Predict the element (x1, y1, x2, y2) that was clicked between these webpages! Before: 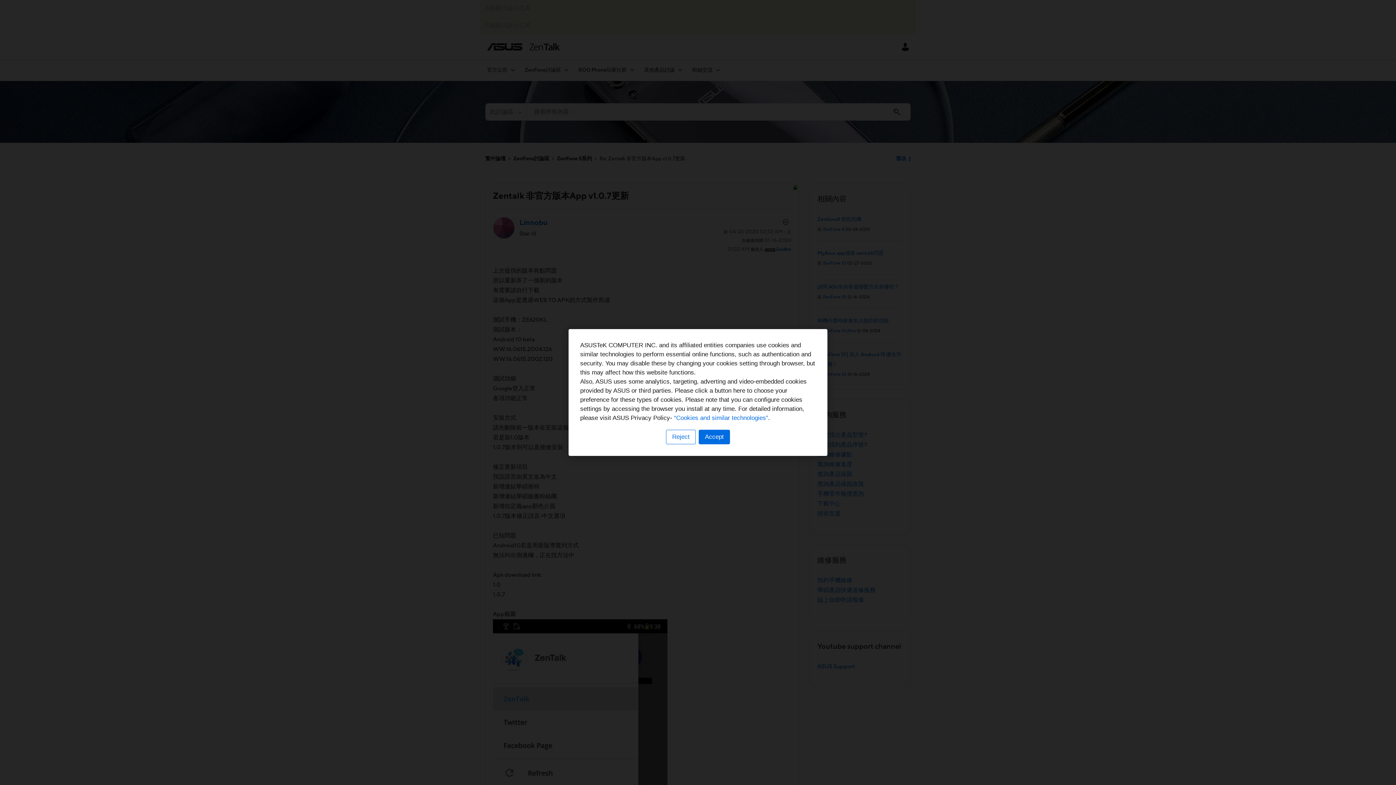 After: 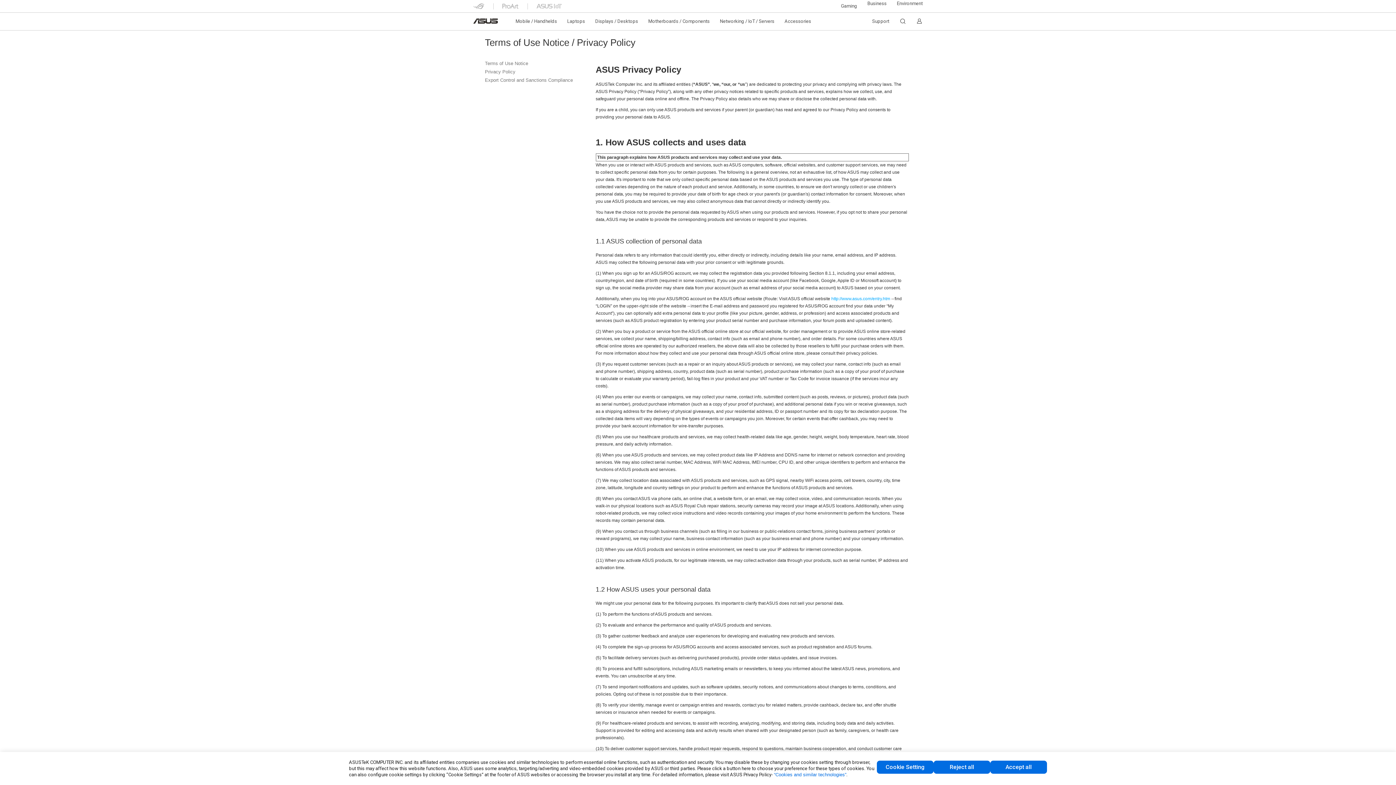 Action: bbox: (674, 414, 768, 421) label: “Cookies and similar technologies”